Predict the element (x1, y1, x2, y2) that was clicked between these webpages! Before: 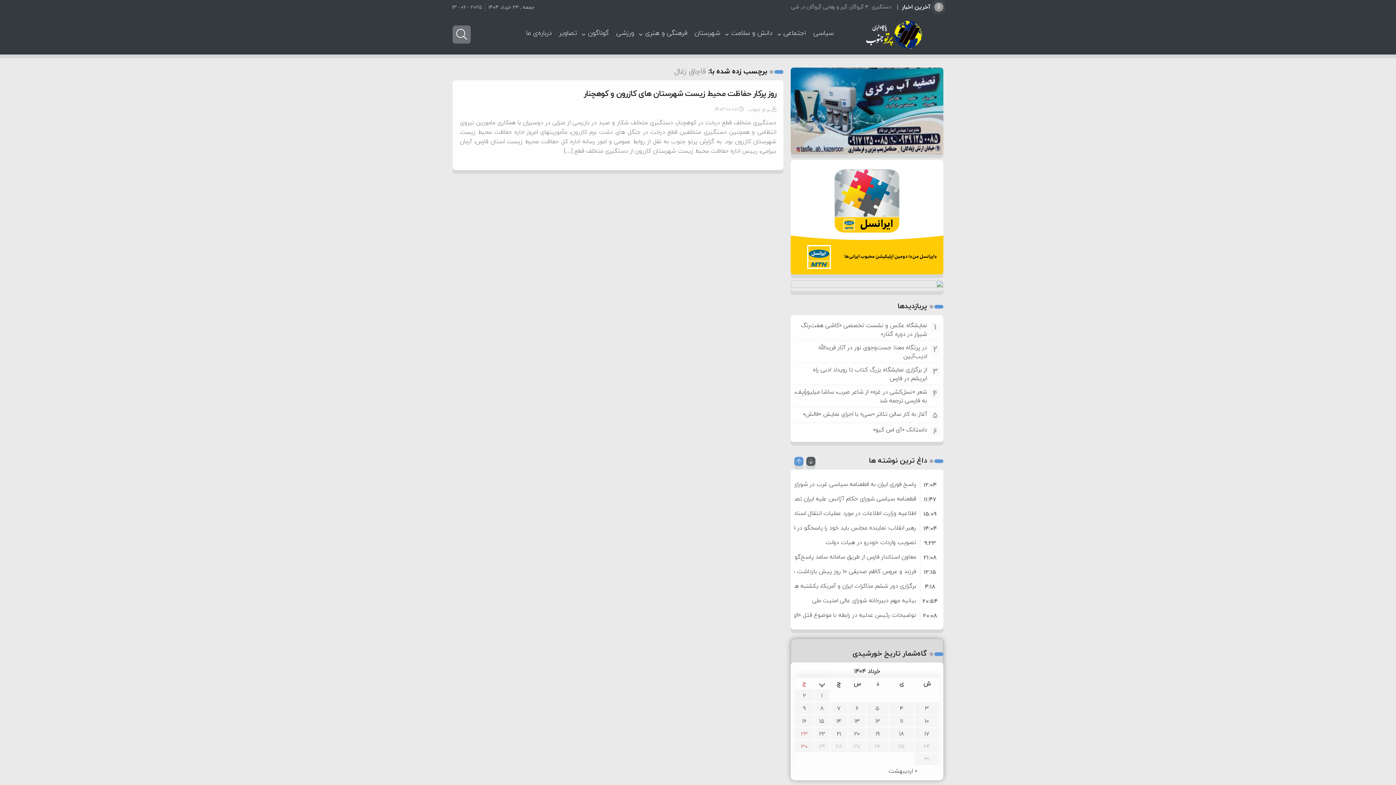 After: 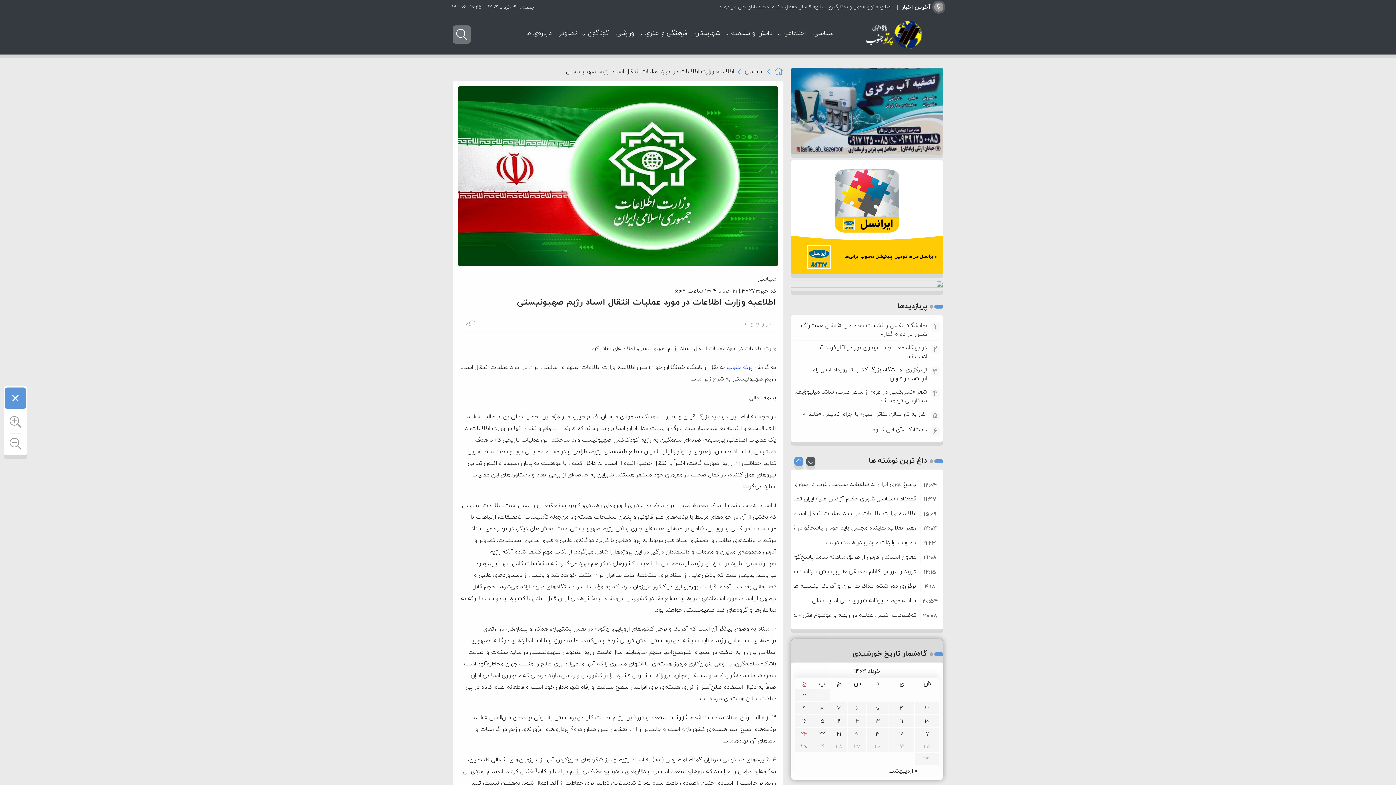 Action: bbox: (748, 508, 916, 518) label: اطلاعیه وزارت اطلاعات در مورد عملیات انتقال اسناد رژیم صهیونیستی